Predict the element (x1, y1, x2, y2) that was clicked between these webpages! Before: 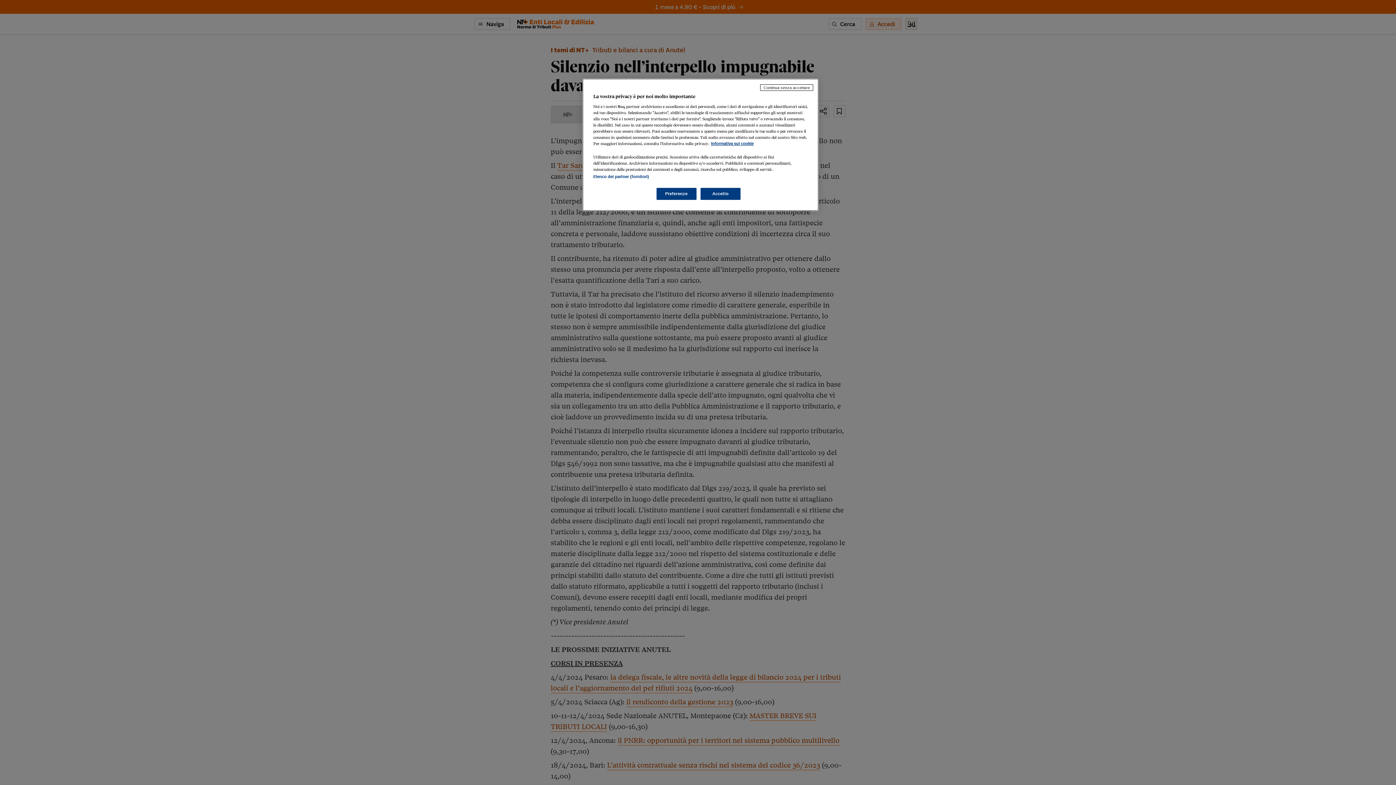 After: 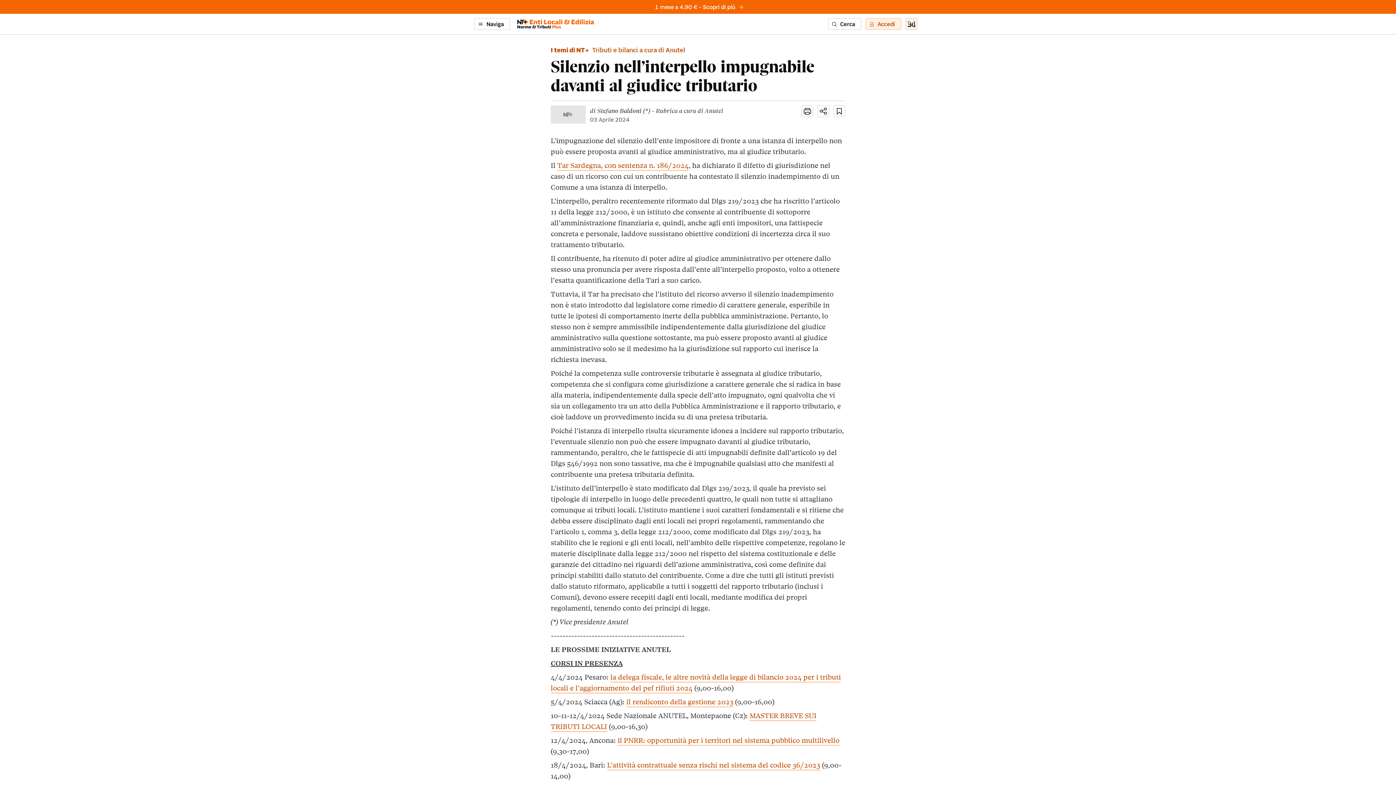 Action: label: Continua senza accettare bbox: (760, 84, 813, 90)